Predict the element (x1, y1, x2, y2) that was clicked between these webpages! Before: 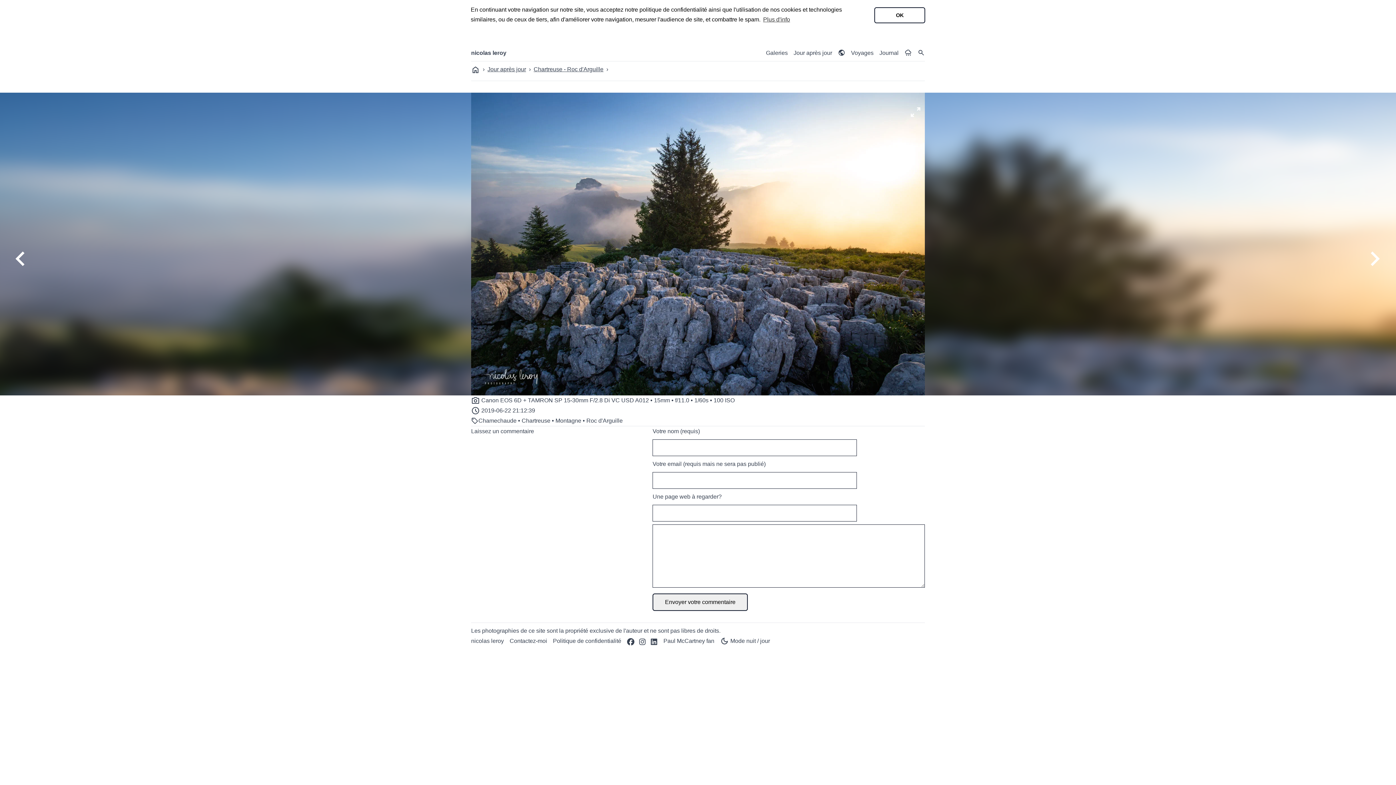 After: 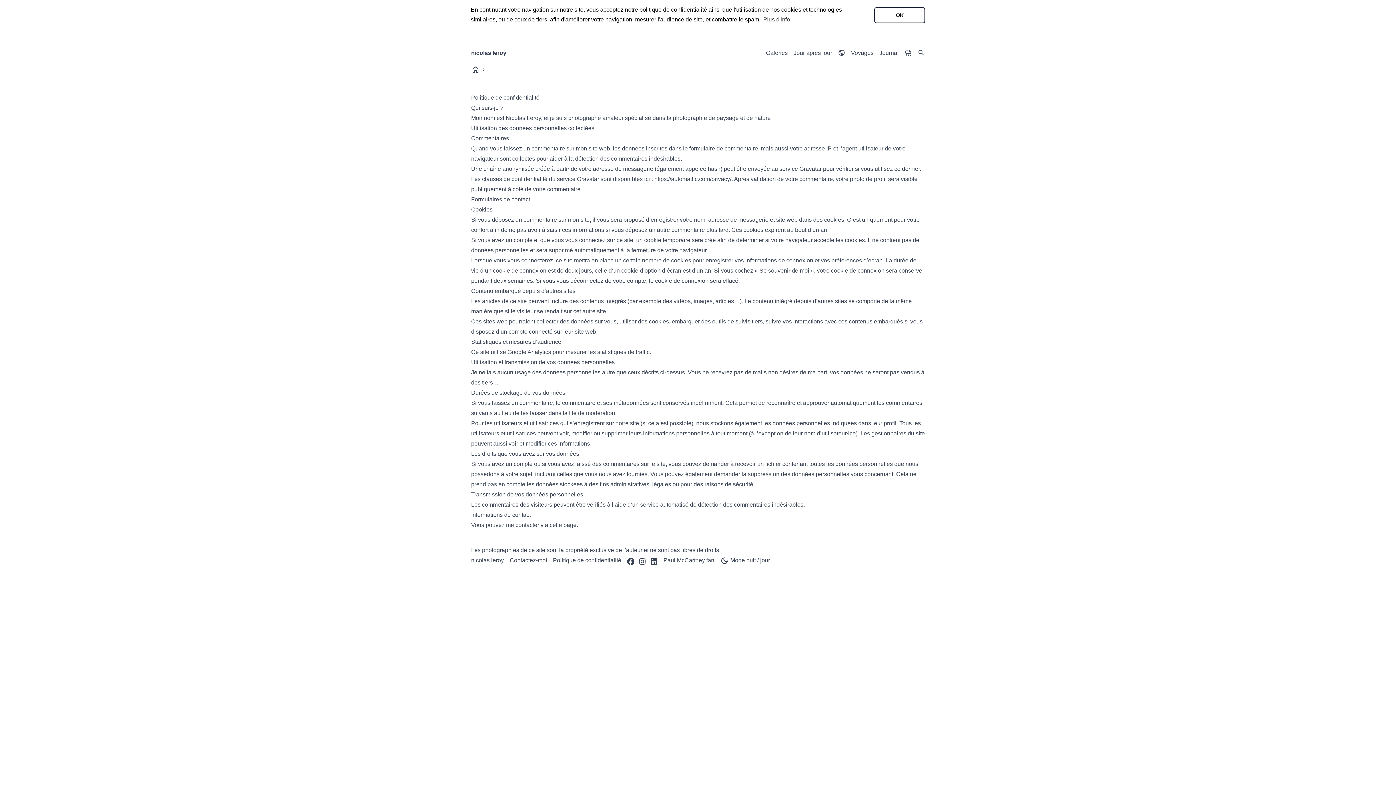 Action: bbox: (553, 638, 621, 644) label: Politique de confidentialité